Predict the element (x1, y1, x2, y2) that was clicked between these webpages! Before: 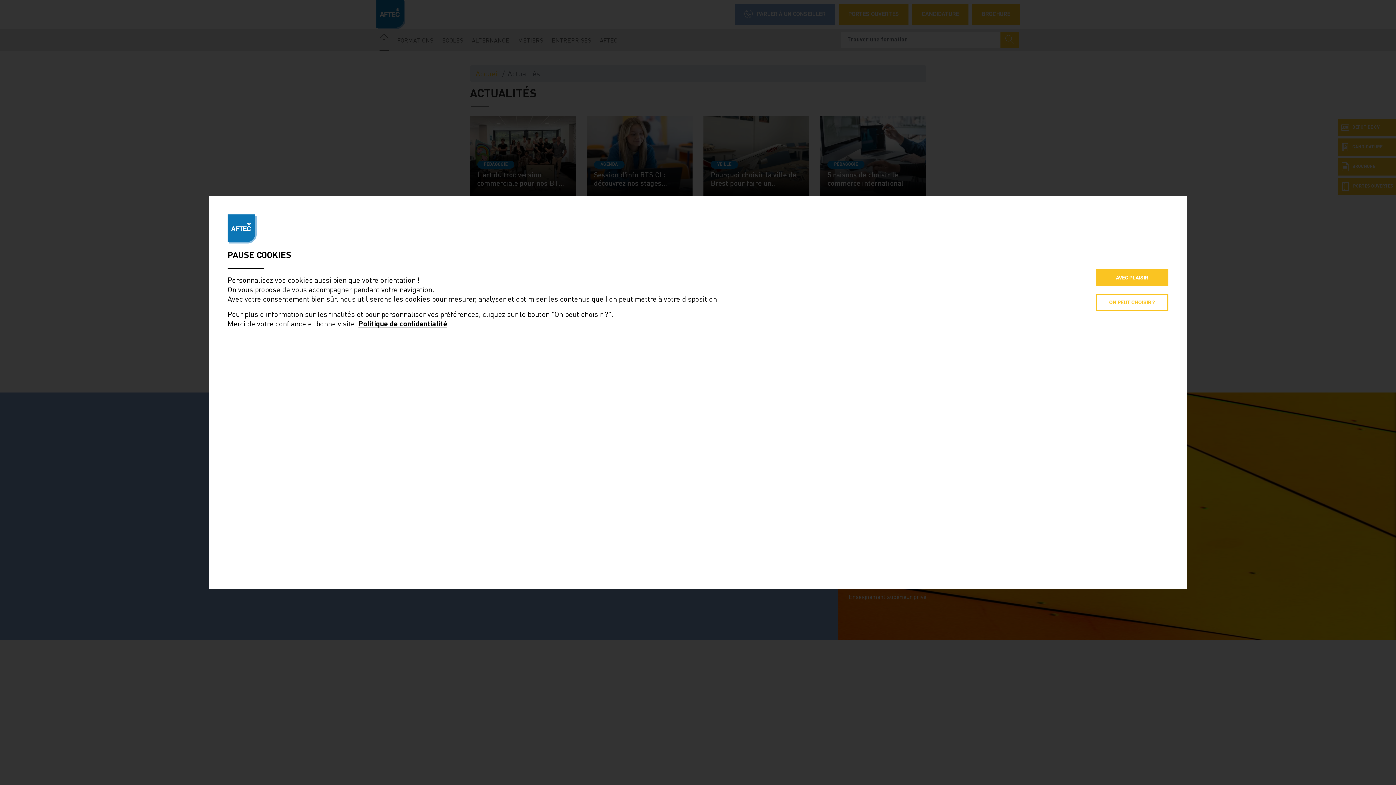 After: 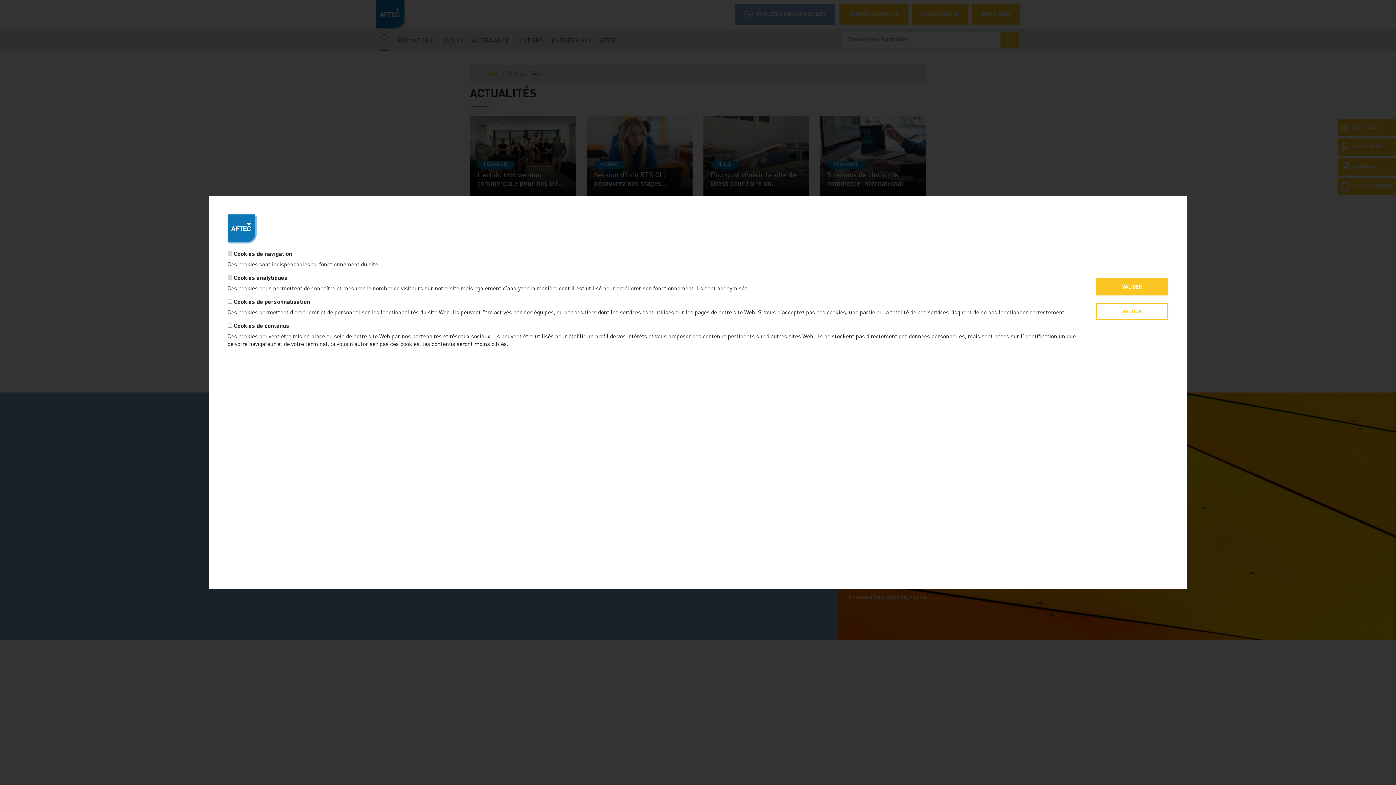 Action: label: ON PEUT CHOISIR ? bbox: (1096, 293, 1168, 311)